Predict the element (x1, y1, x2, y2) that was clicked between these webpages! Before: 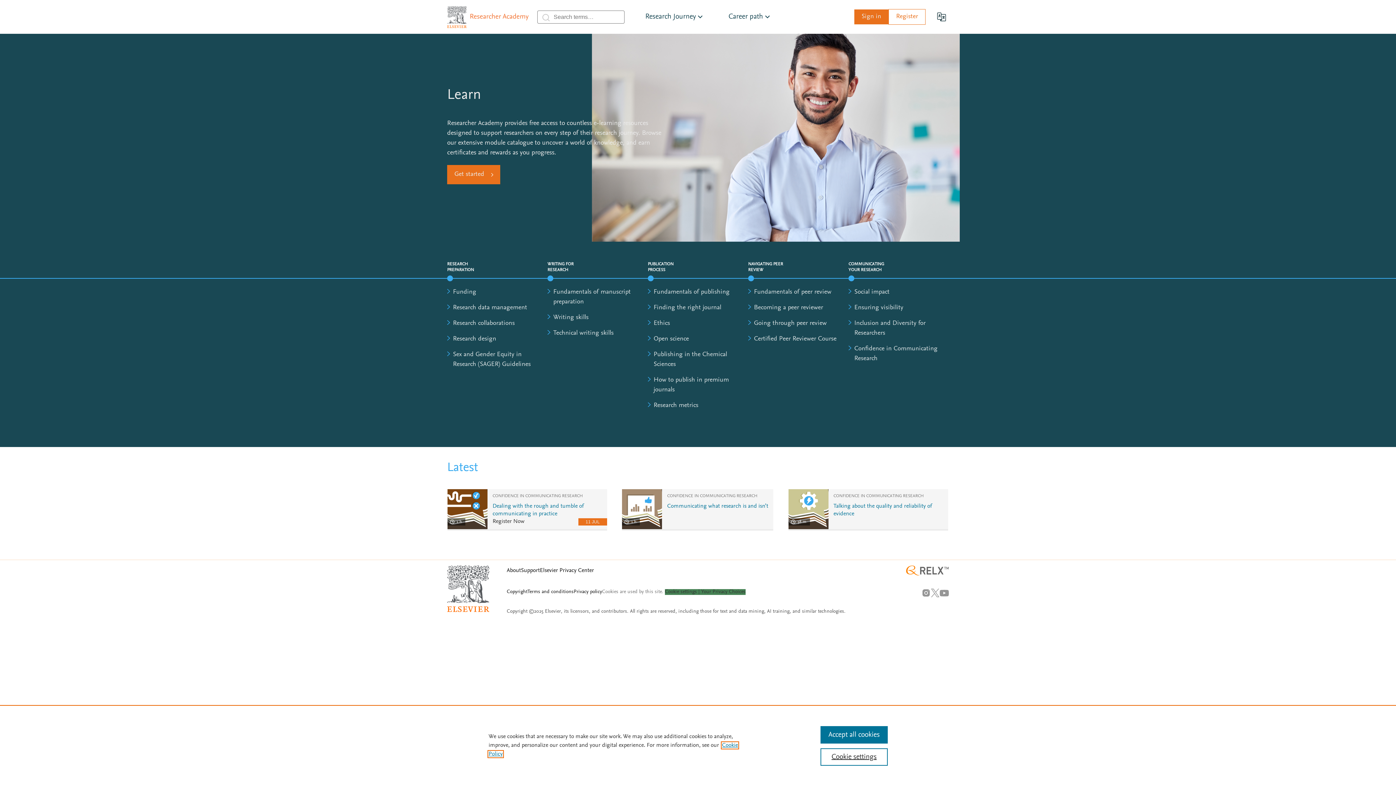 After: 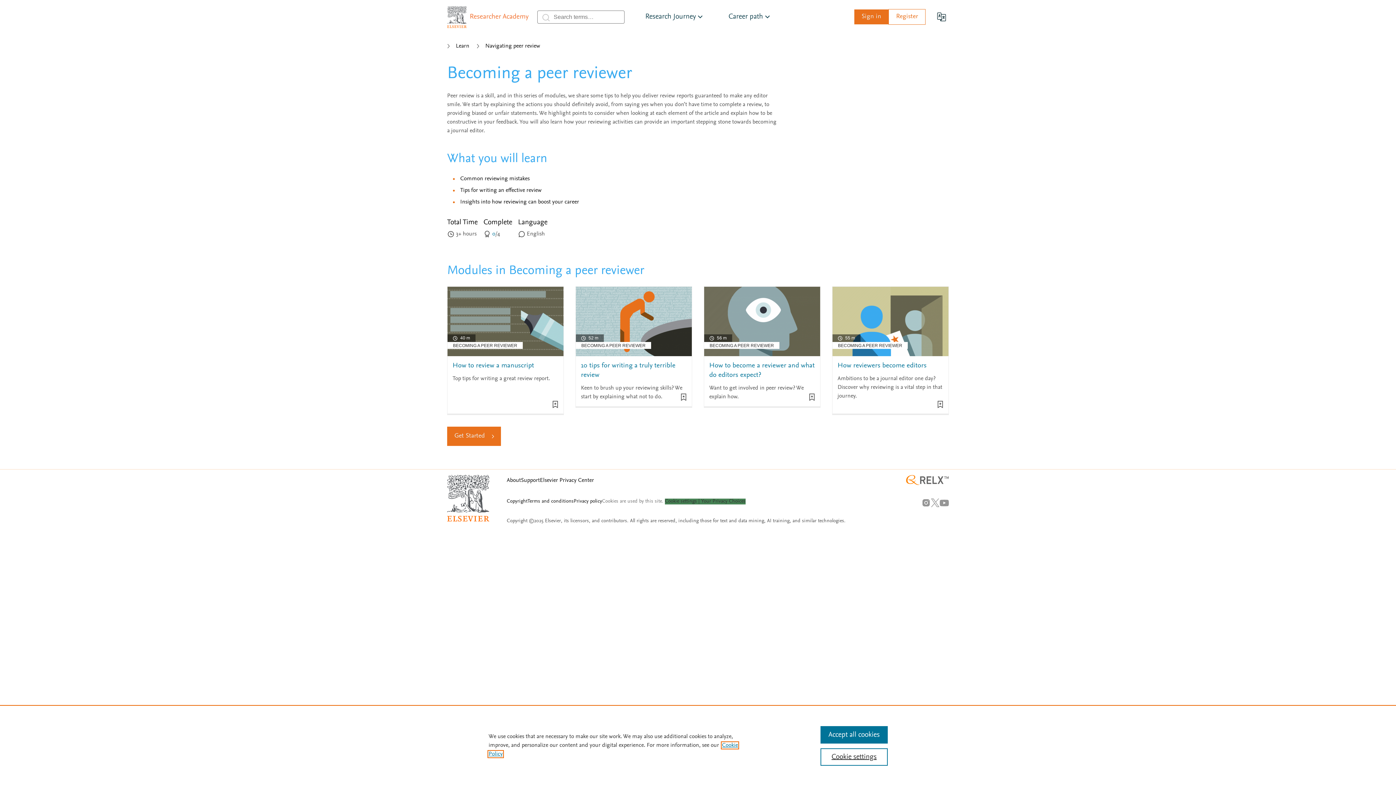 Action: bbox: (754, 304, 823, 311) label: Becoming a peer reviewer